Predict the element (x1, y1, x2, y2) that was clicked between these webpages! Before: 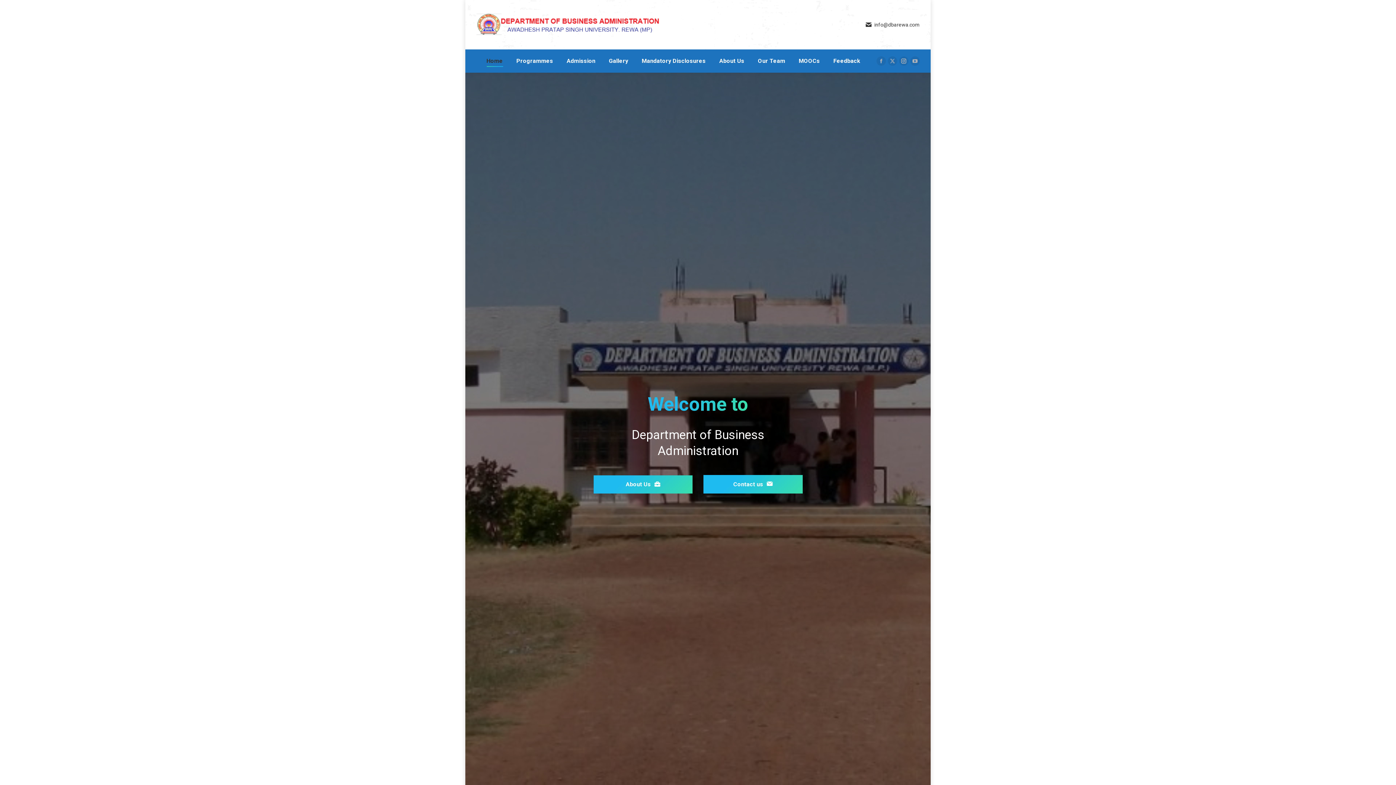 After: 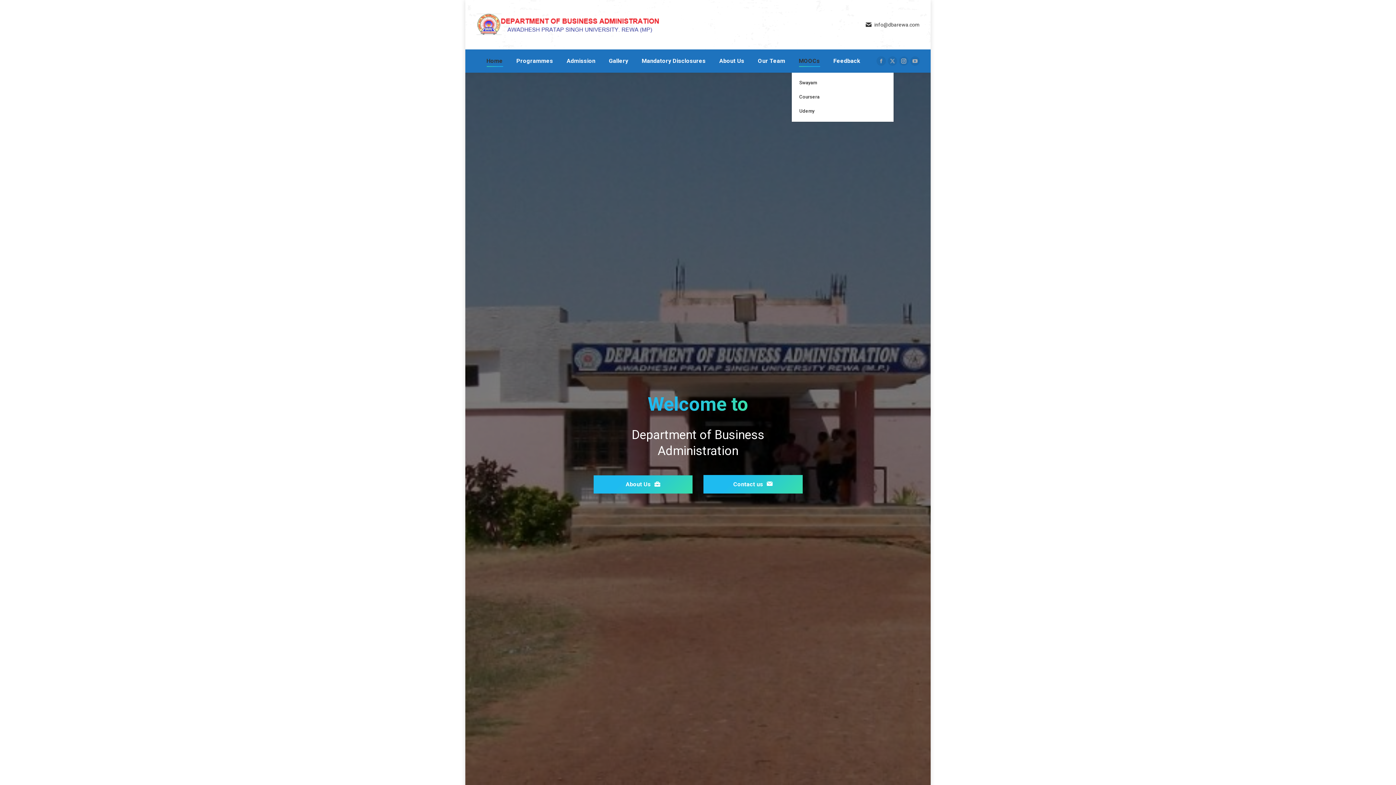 Action: bbox: (797, 56, 821, 66) label: MOOCs